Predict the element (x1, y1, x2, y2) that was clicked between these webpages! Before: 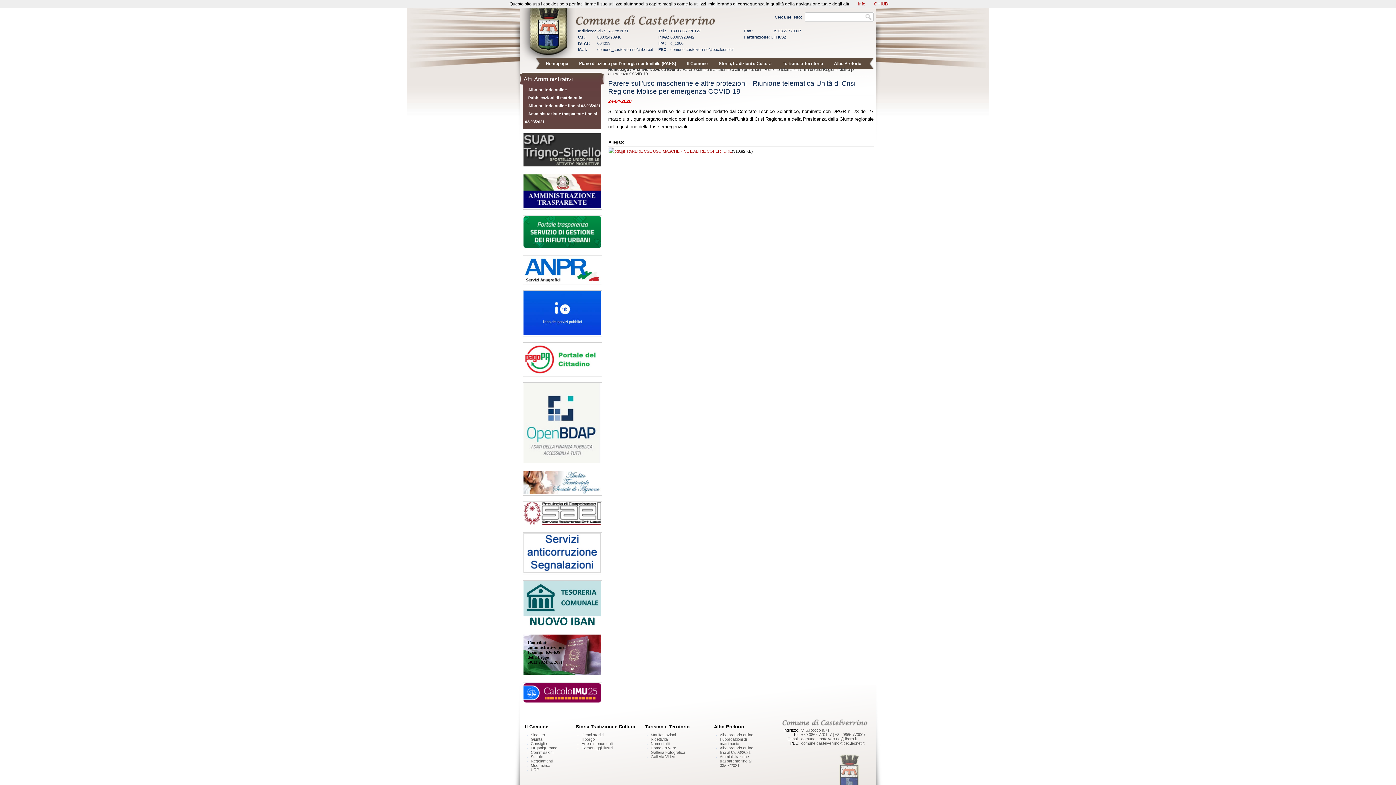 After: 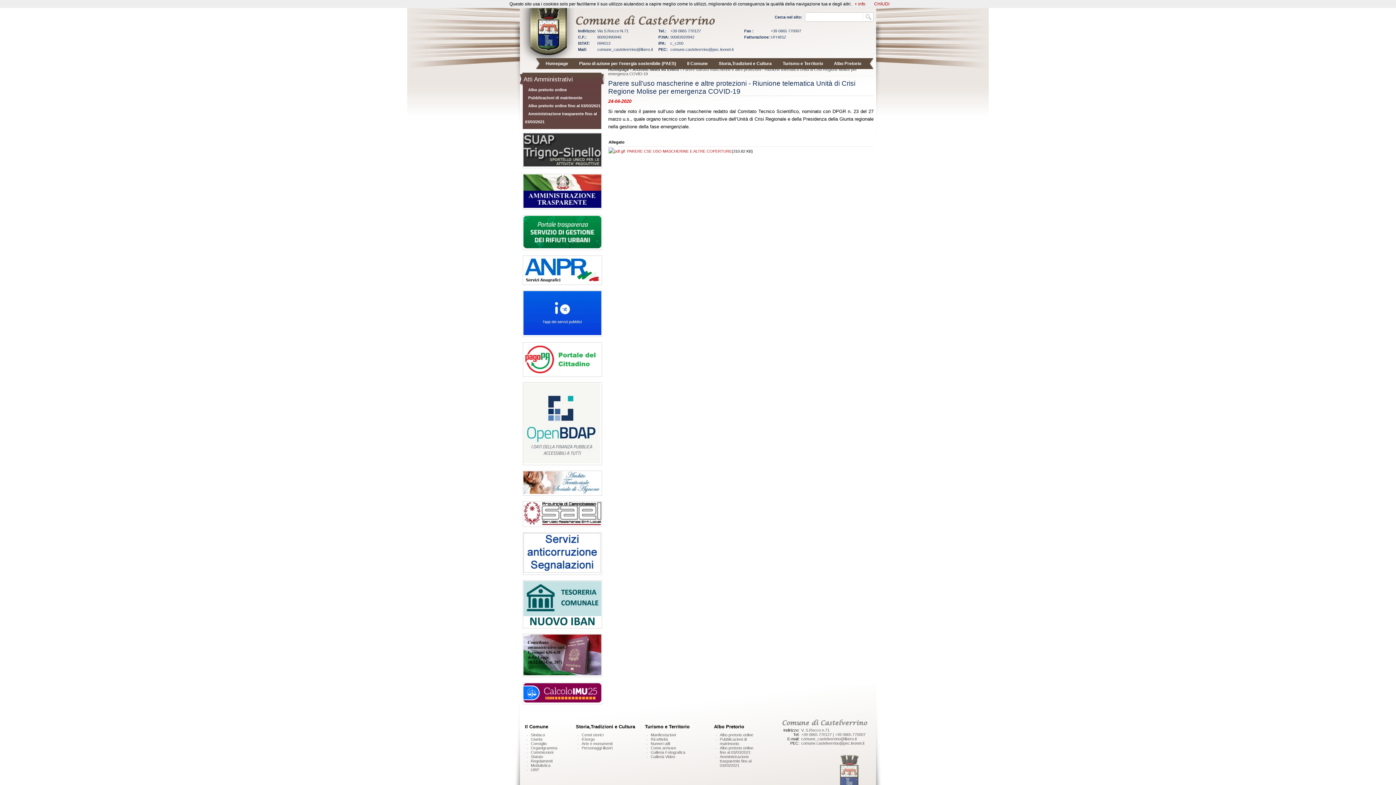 Action: bbox: (523, 204, 601, 209)